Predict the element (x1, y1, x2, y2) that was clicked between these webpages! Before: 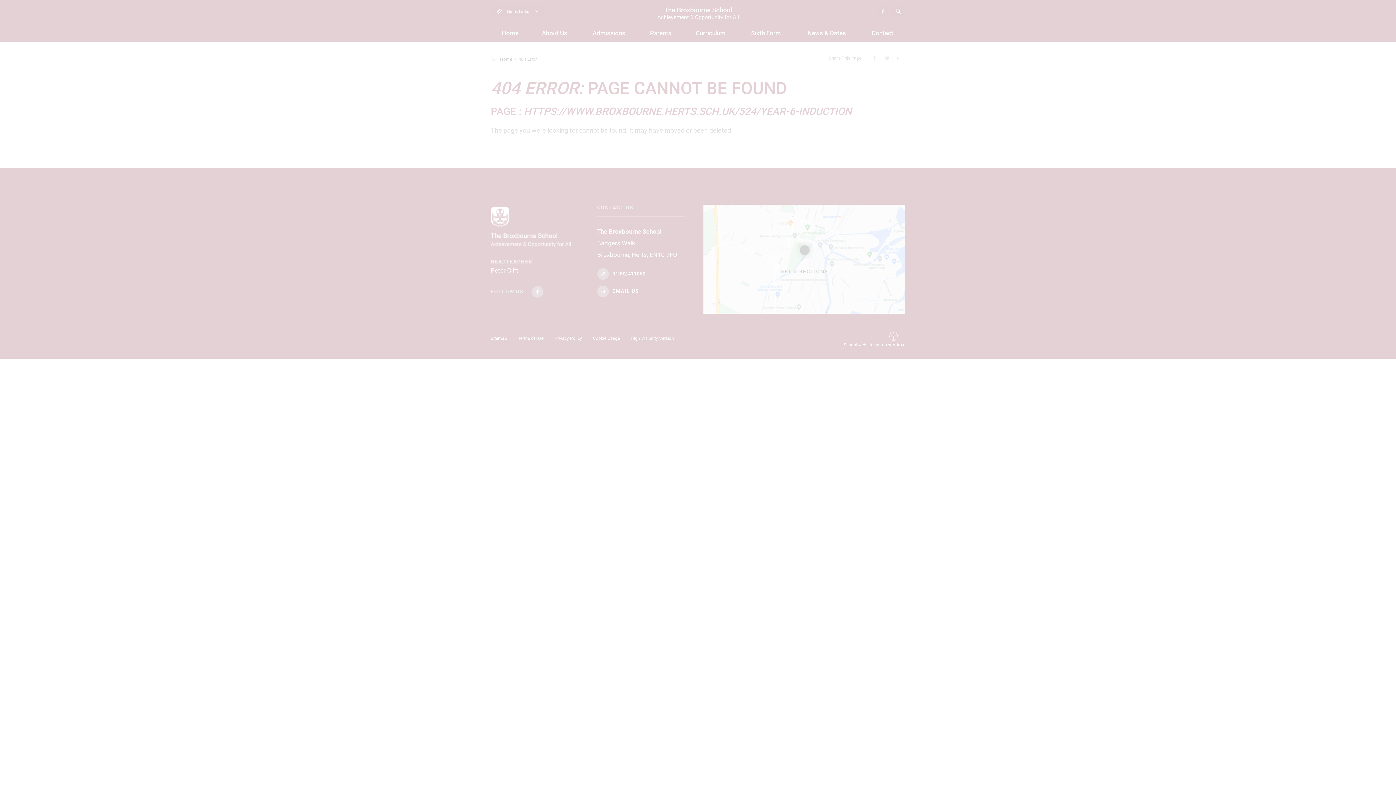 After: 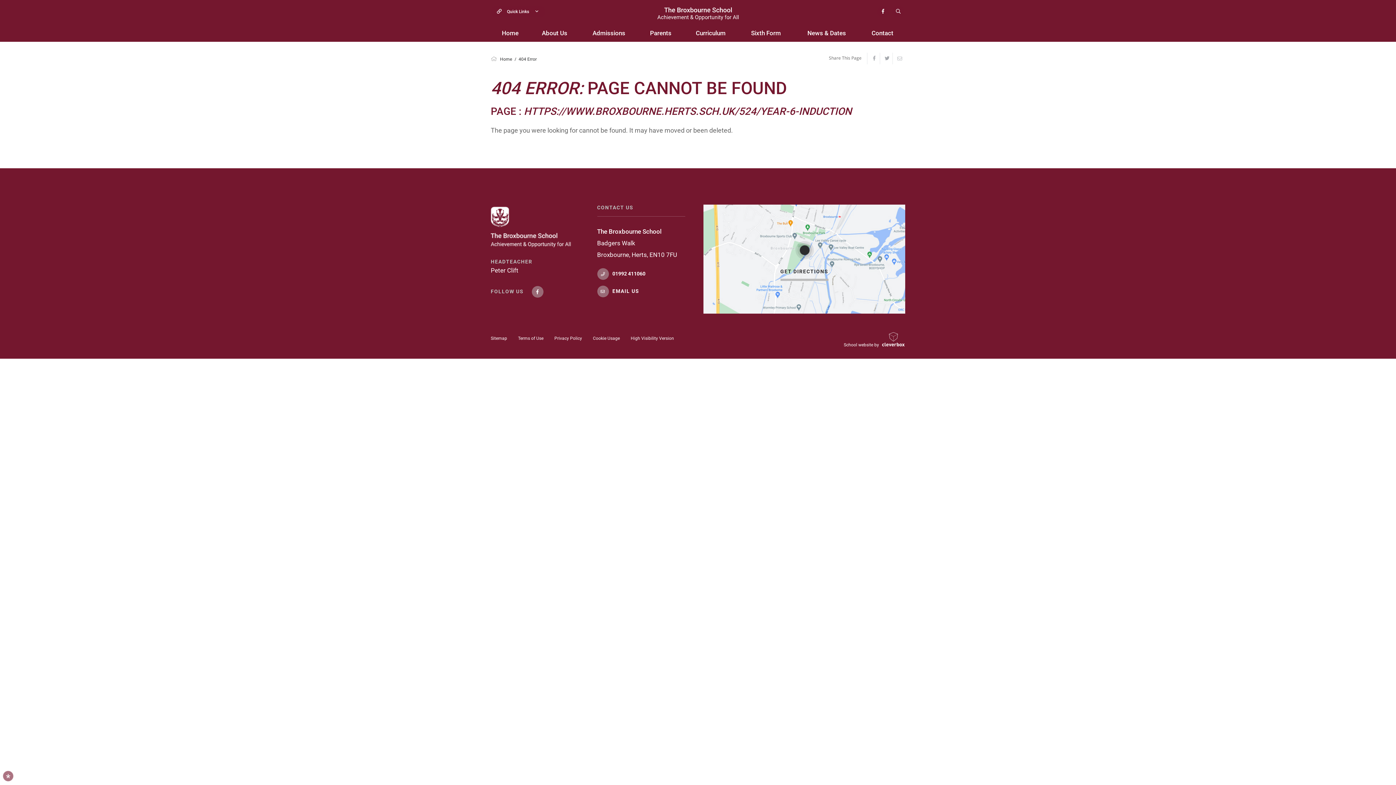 Action: bbox: (48, 725, 108, 739) label: ALLOW ALL COOKIES